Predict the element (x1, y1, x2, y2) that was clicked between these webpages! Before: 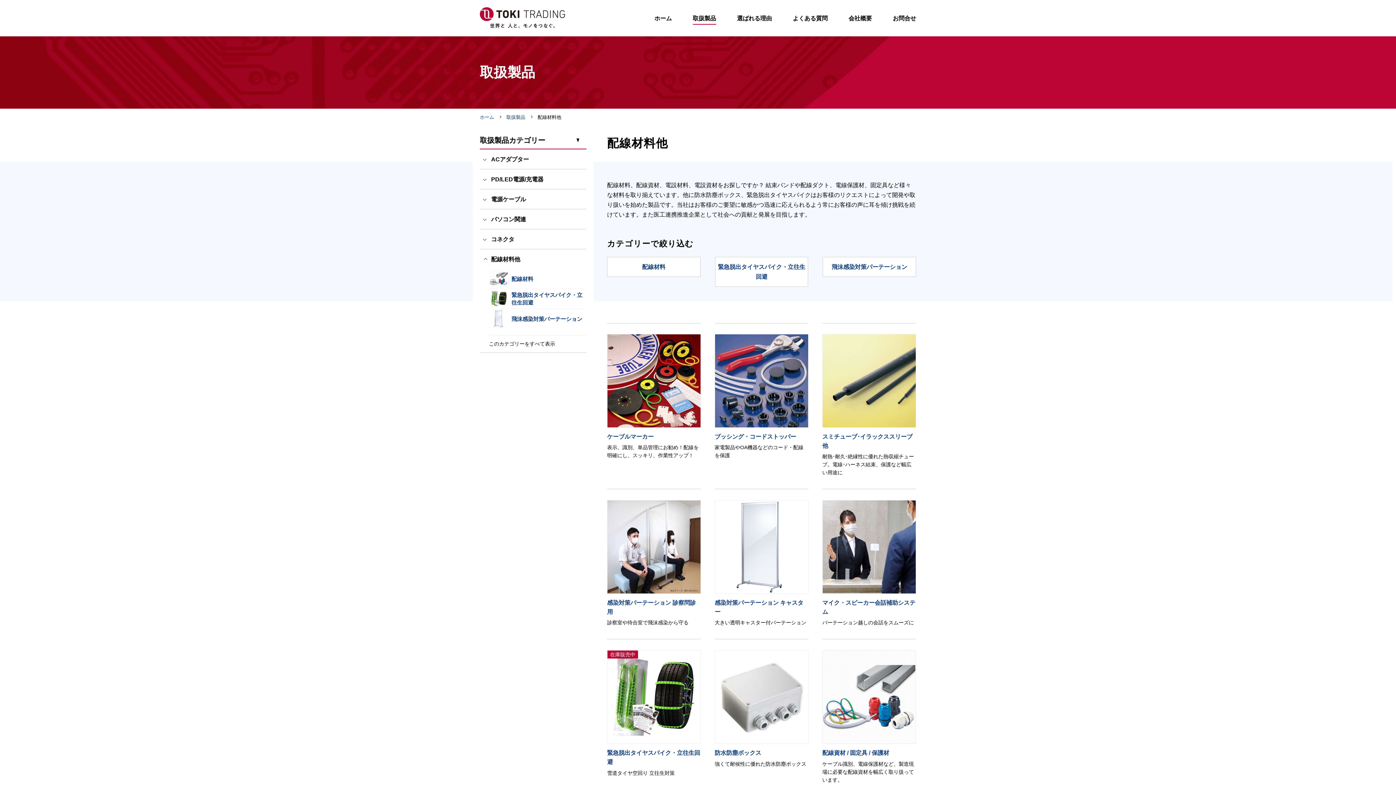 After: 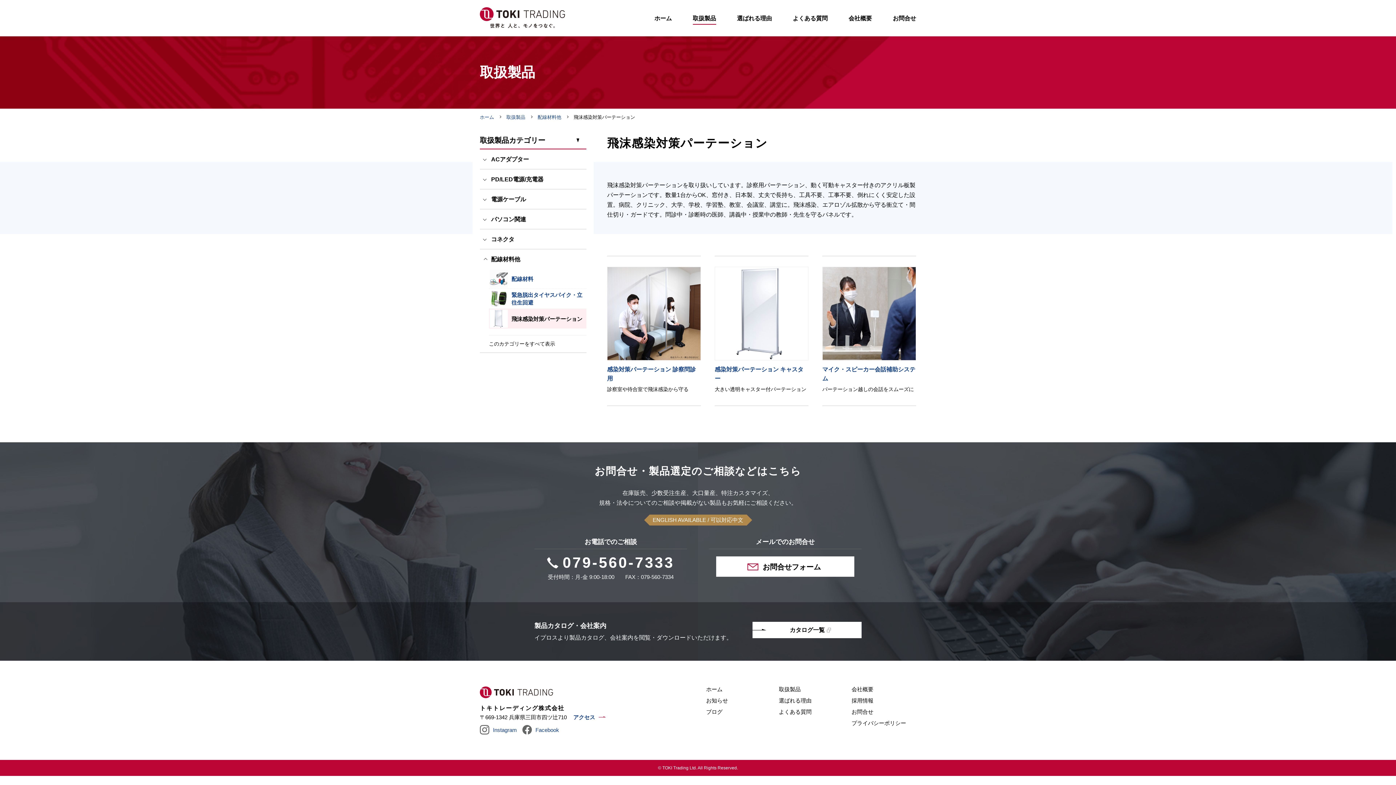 Action: label: 飛沫感染対策パーテーション bbox: (823, 257, 916, 276)